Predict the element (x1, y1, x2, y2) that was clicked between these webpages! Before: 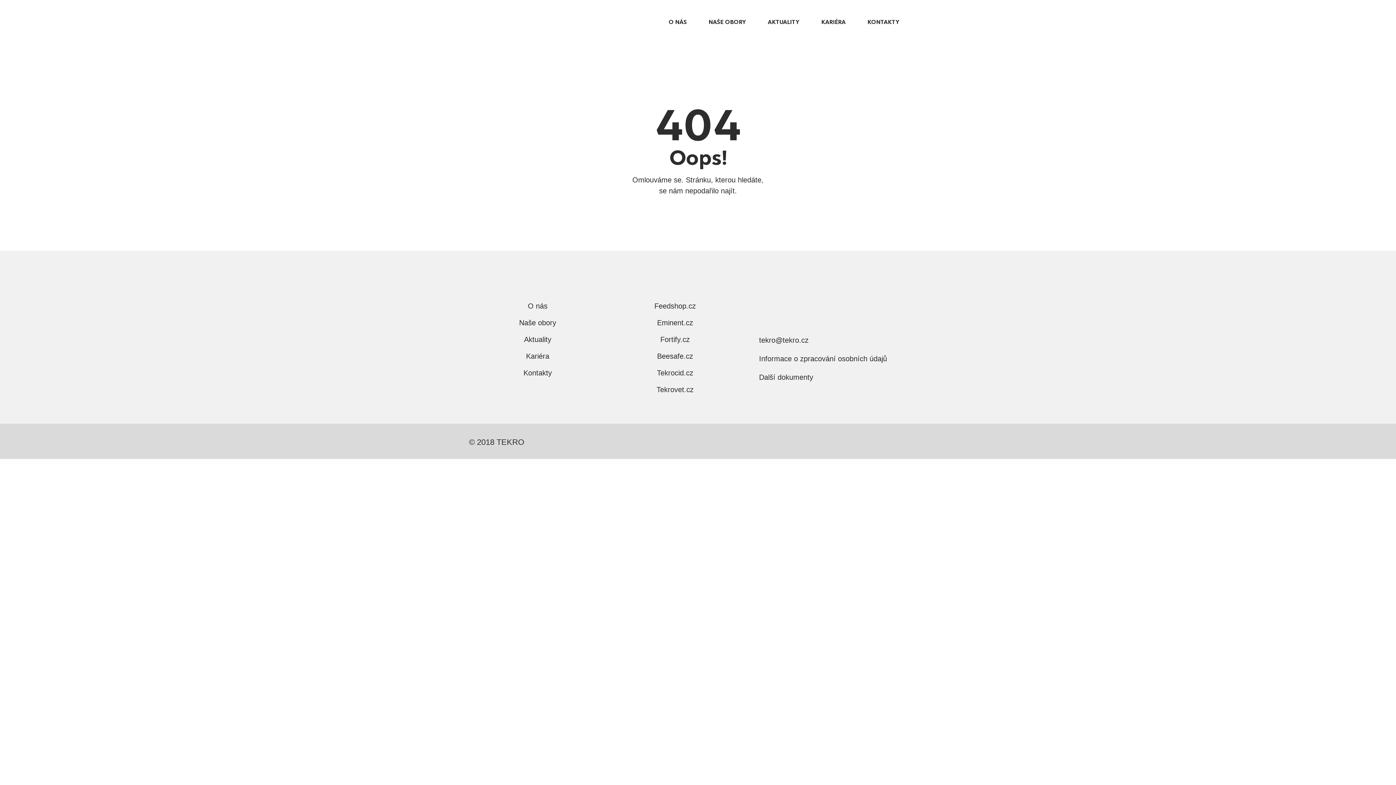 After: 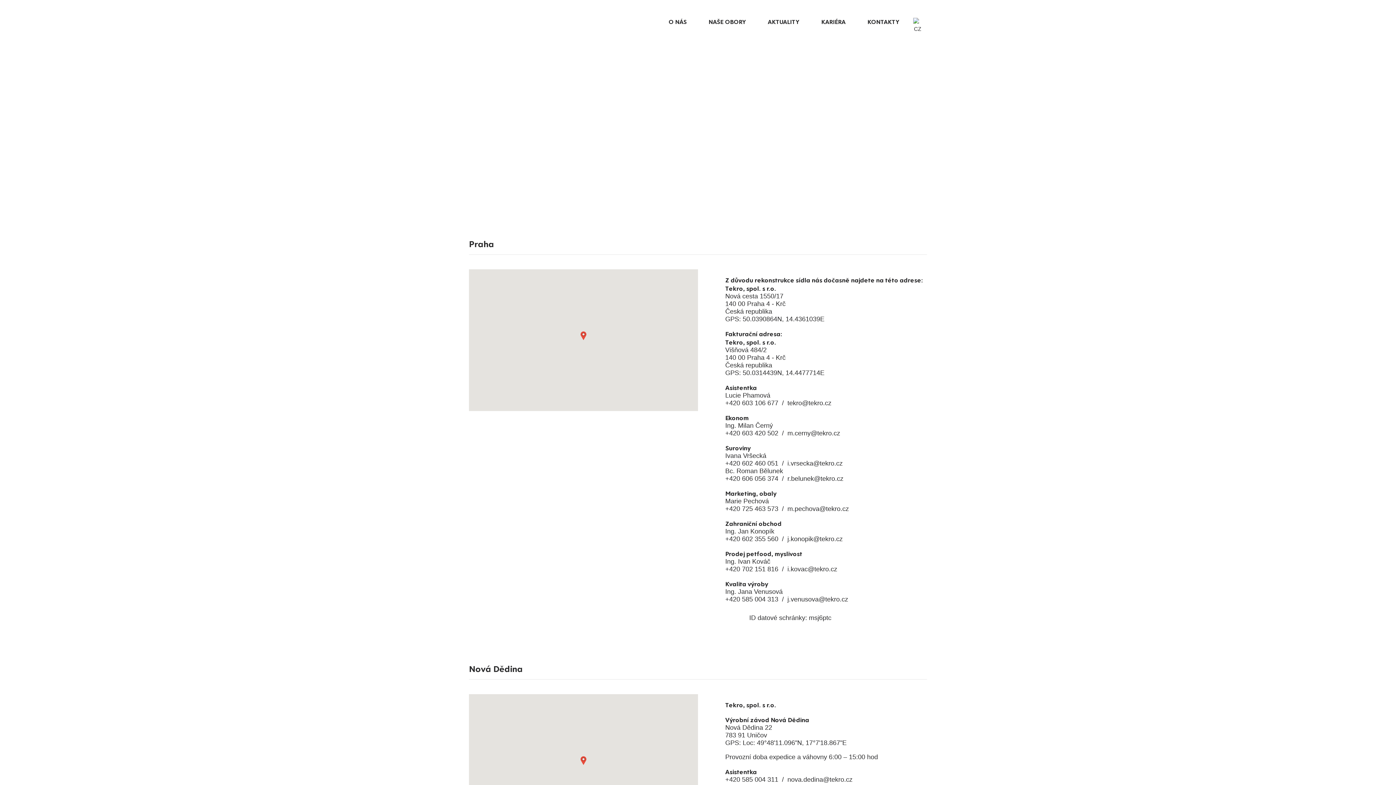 Action: label: KONTAKTY bbox: (867, 14, 899, 29)